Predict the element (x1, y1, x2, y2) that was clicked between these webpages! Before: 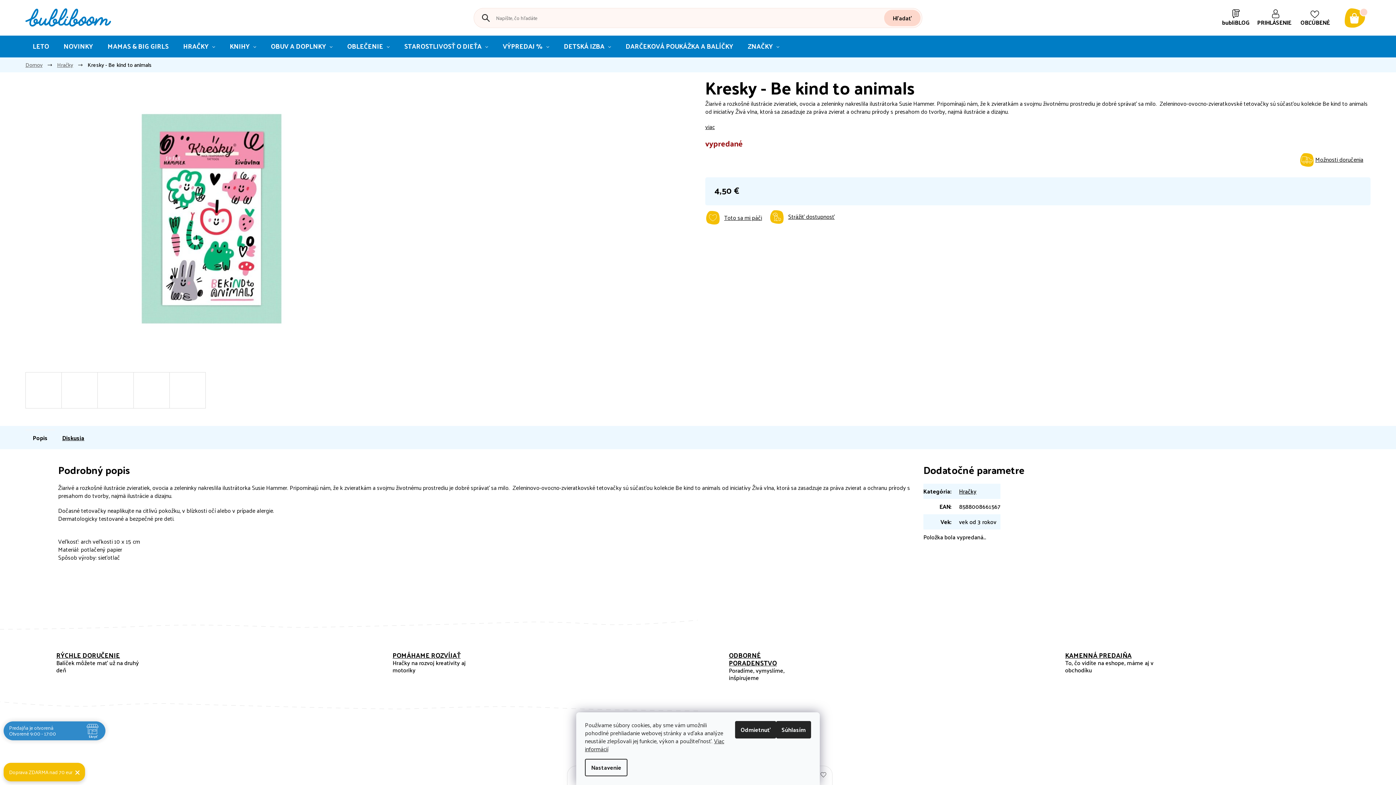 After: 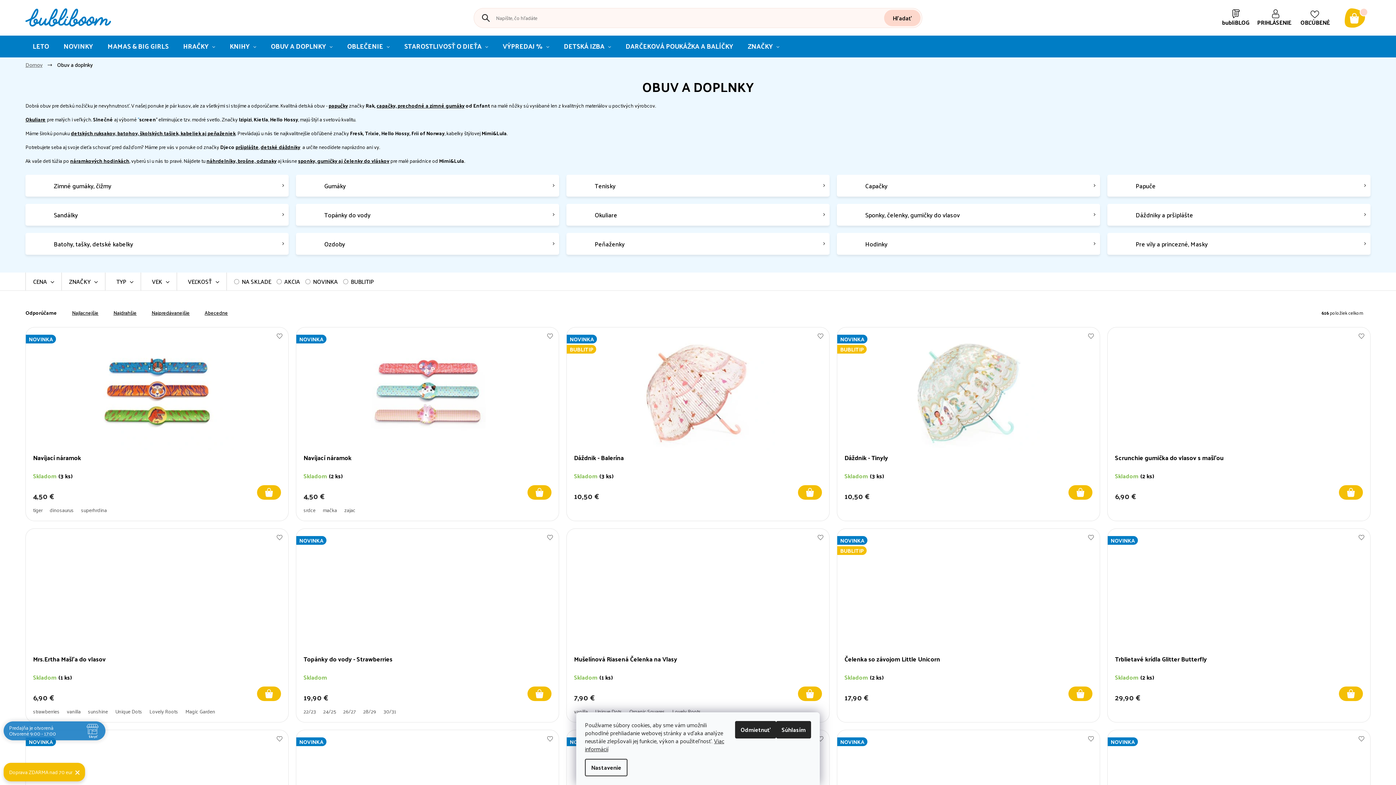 Action: label: OBUV A DOPLNKY bbox: (263, 35, 340, 57)